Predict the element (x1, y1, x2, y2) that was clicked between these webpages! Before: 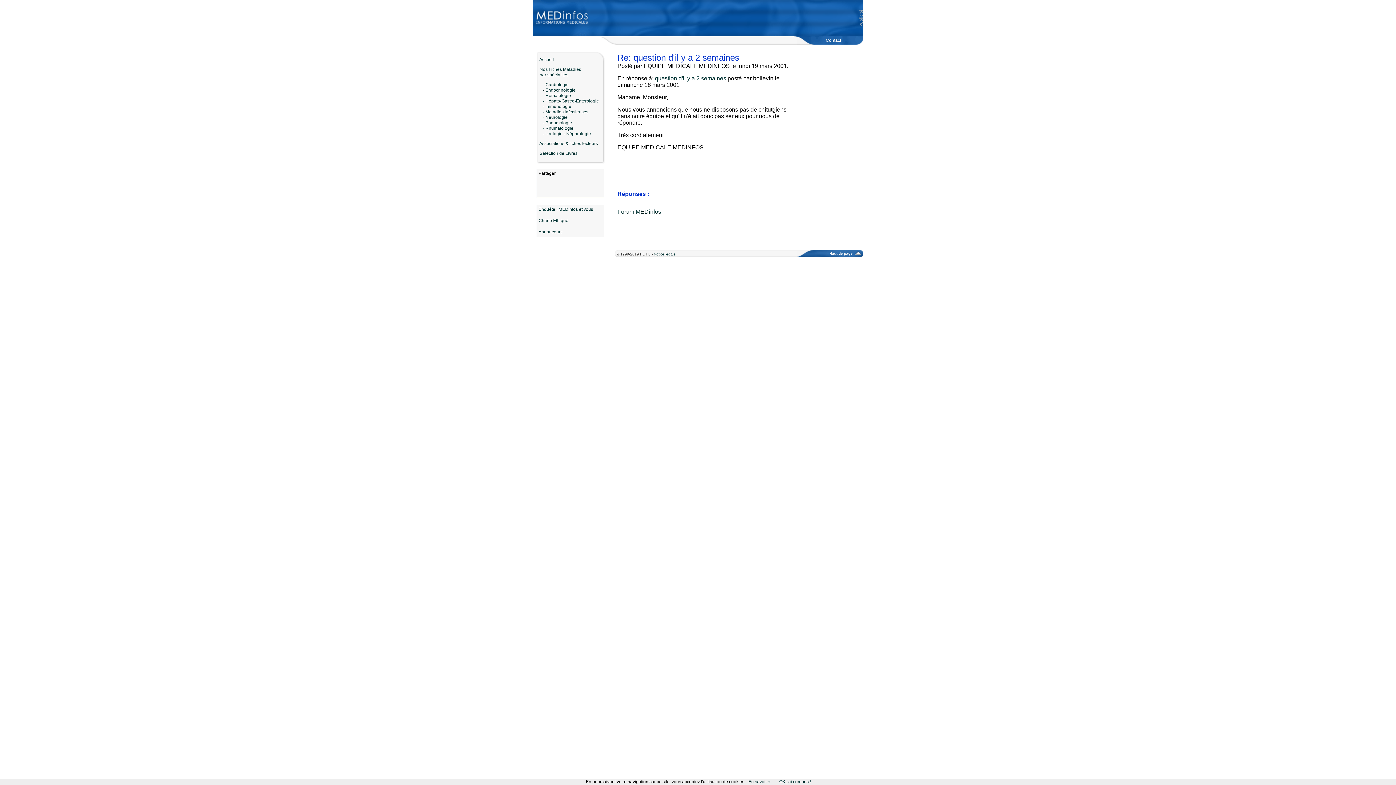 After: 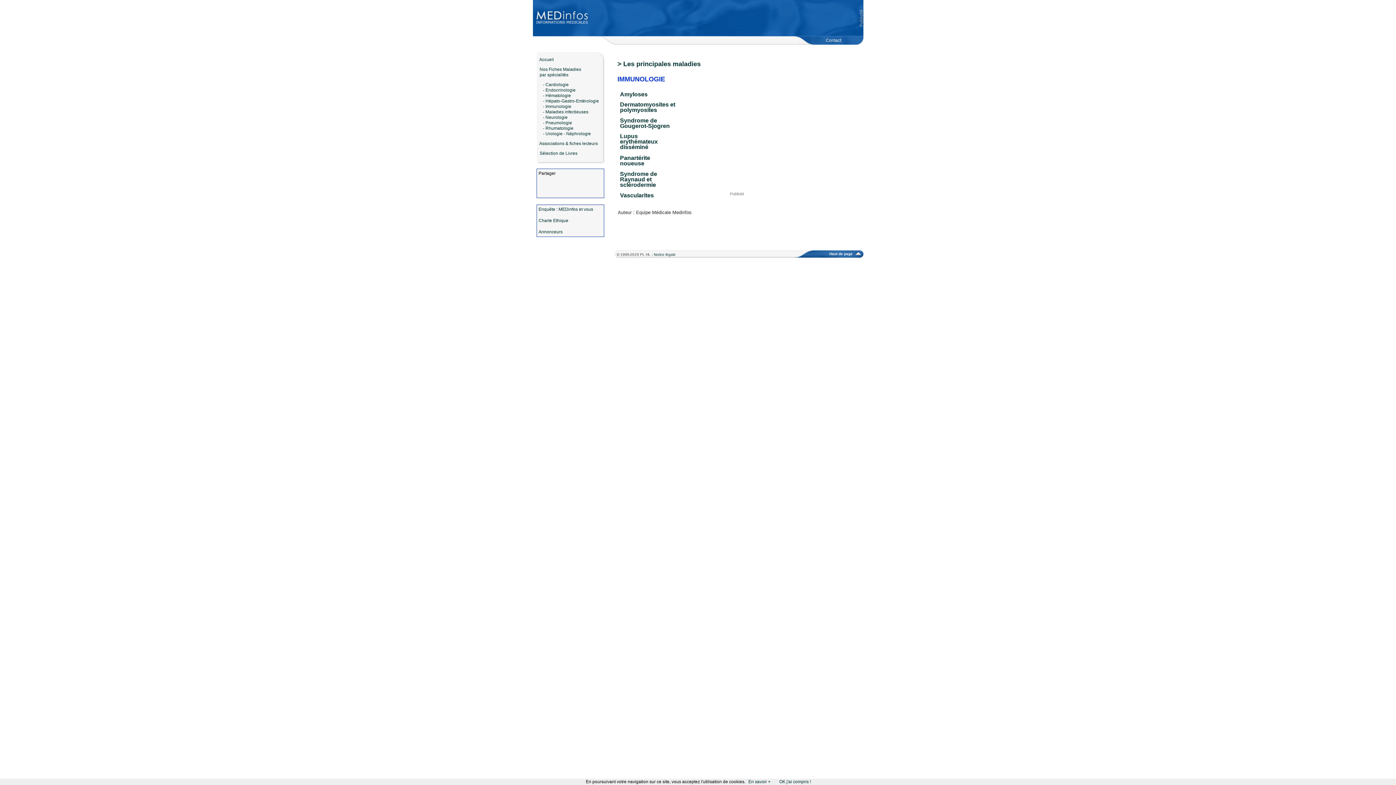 Action: label: - Immunologie bbox: (543, 104, 571, 109)